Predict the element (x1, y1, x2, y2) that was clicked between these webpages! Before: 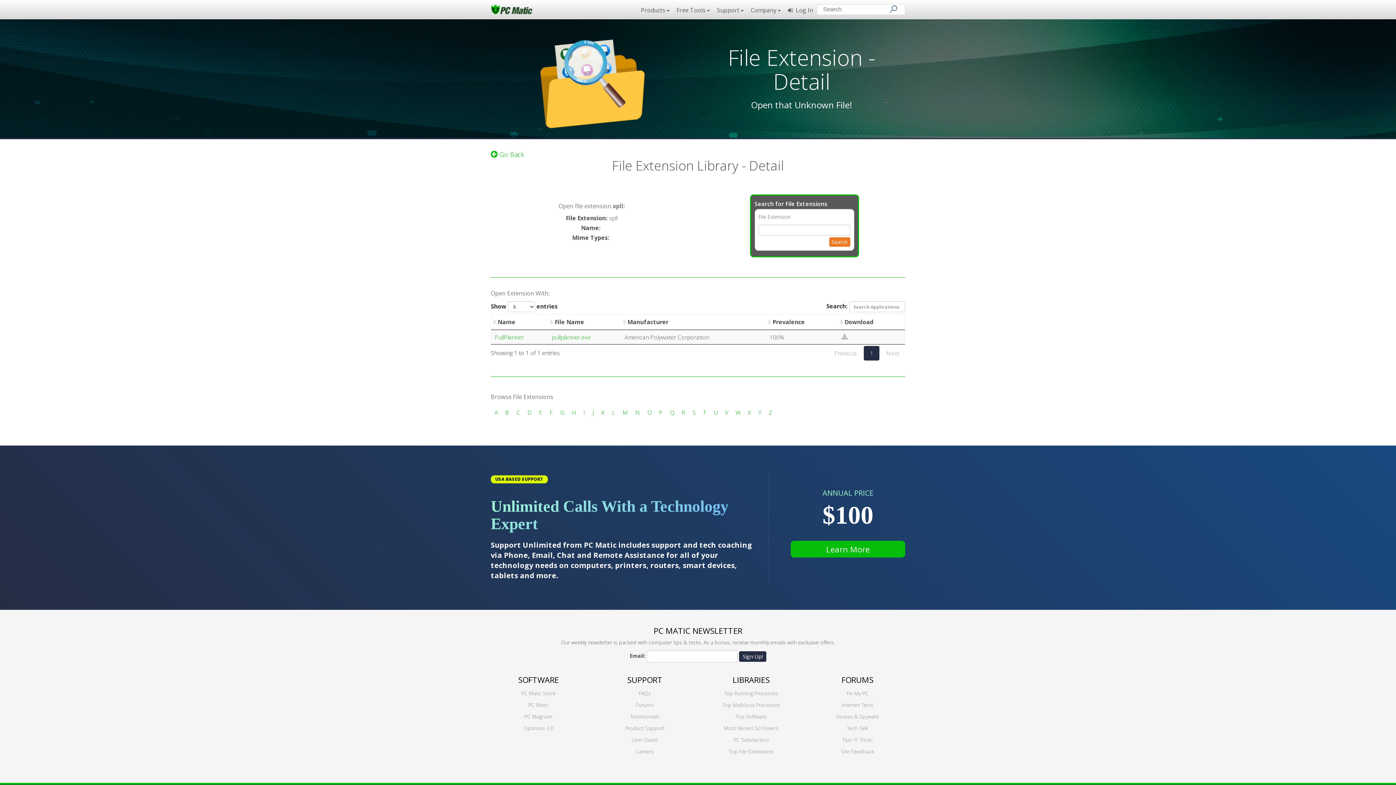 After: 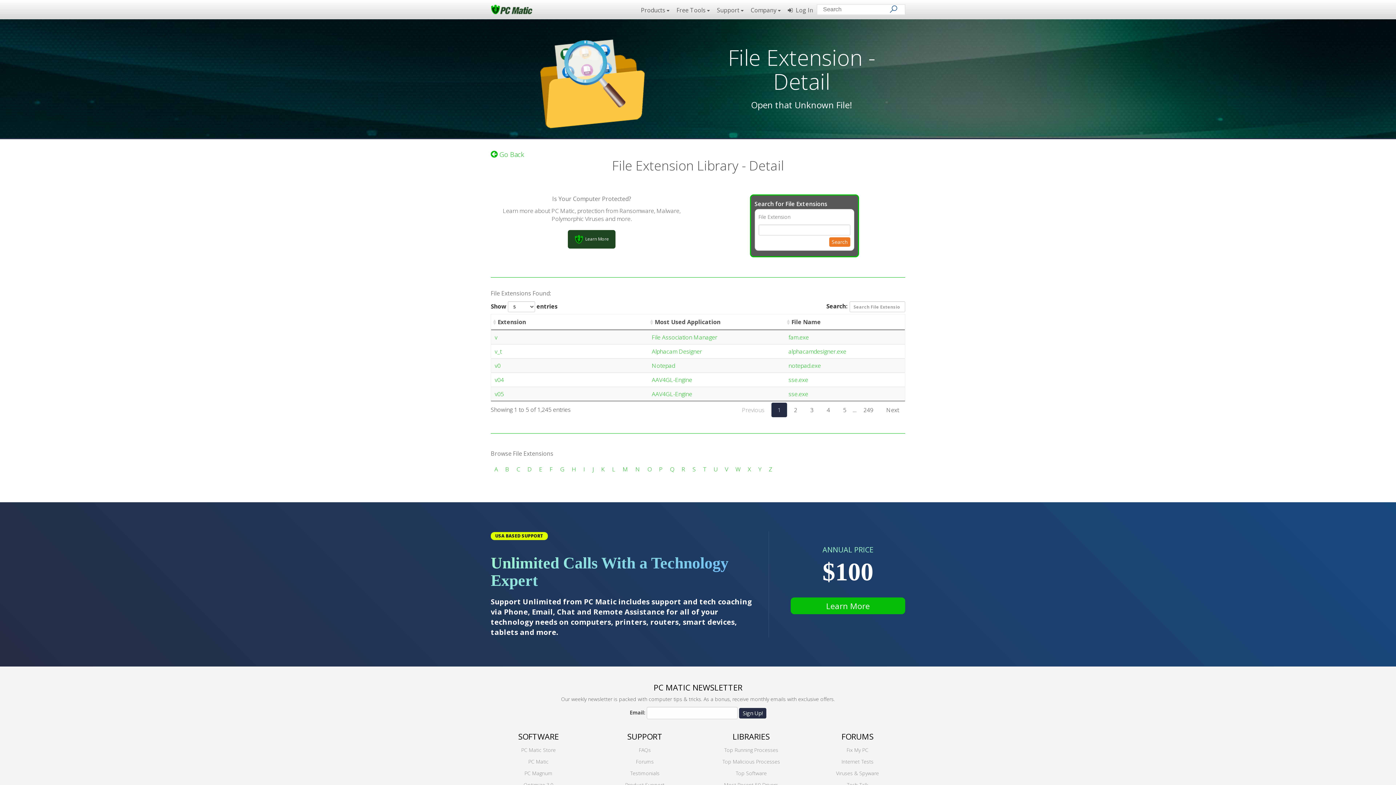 Action: bbox: (725, 408, 728, 416) label: V